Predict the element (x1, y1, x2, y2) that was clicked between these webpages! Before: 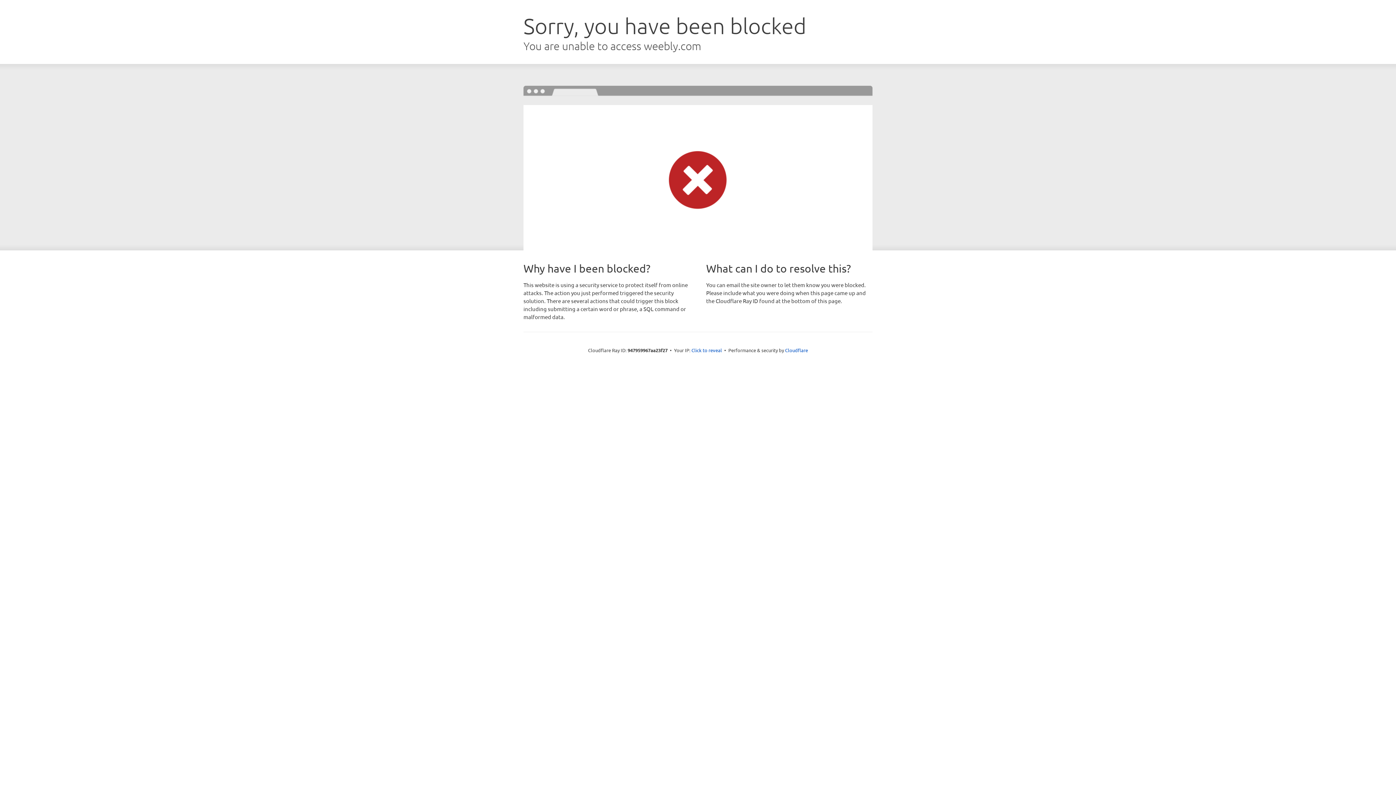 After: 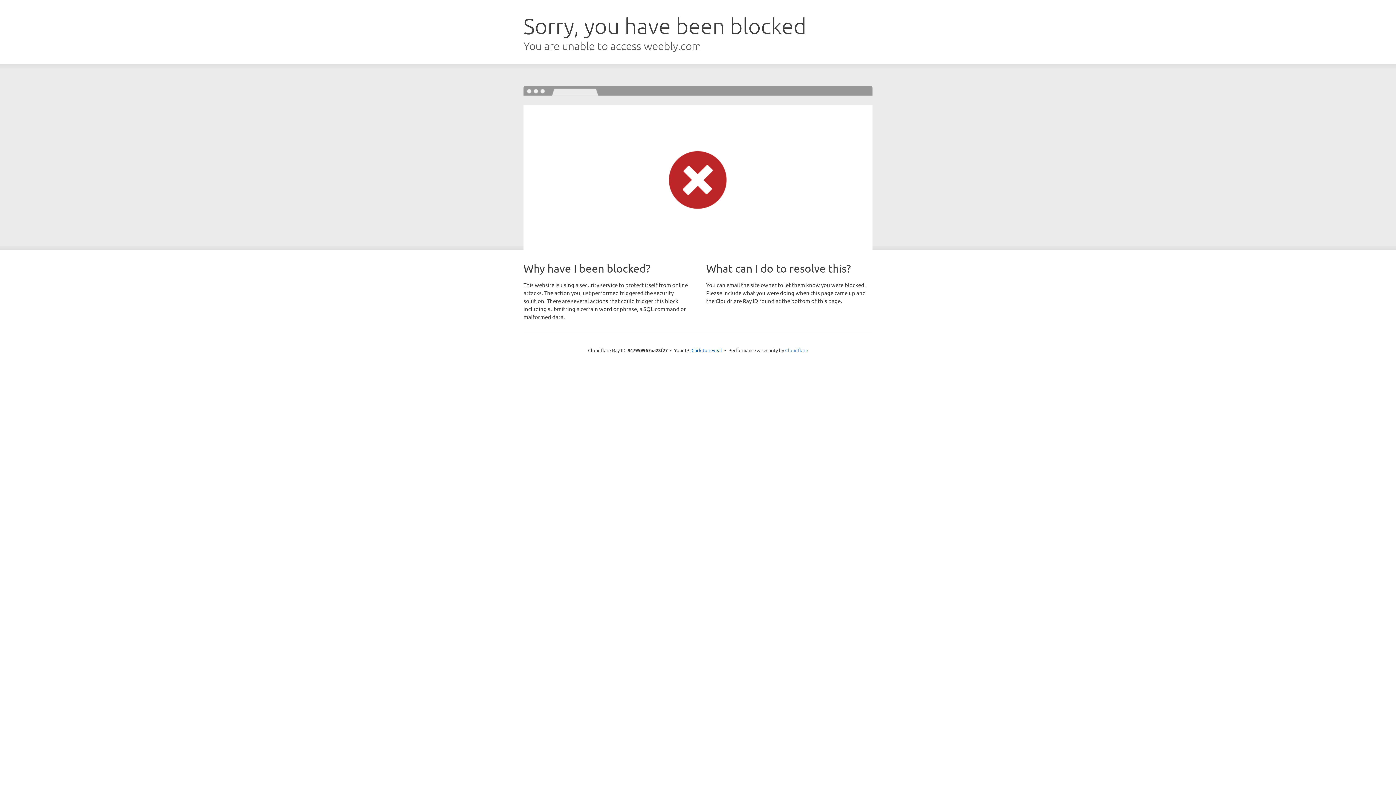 Action: bbox: (785, 347, 808, 353) label: Cloudflare